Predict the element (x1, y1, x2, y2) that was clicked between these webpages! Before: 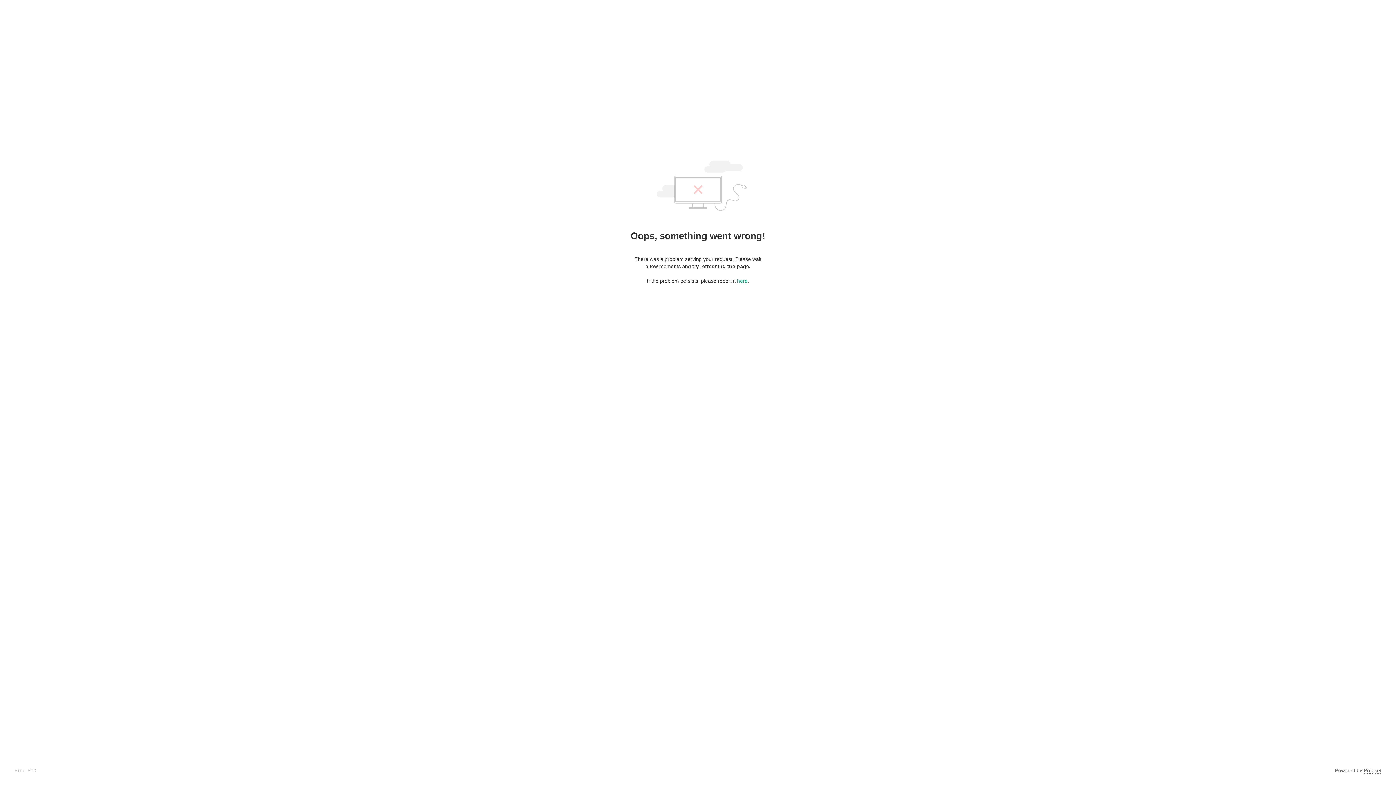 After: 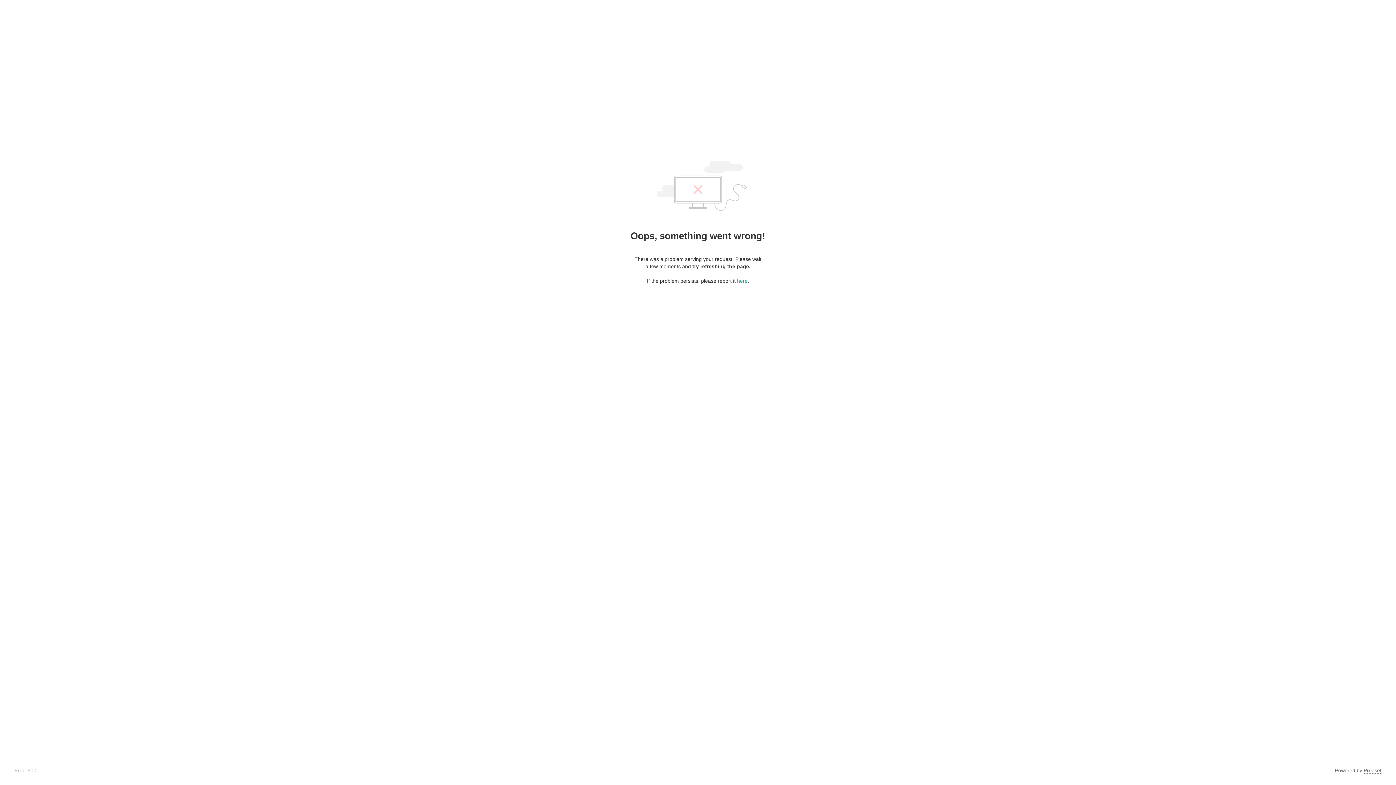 Action: bbox: (1364, 768, 1381, 774) label: Pixieset